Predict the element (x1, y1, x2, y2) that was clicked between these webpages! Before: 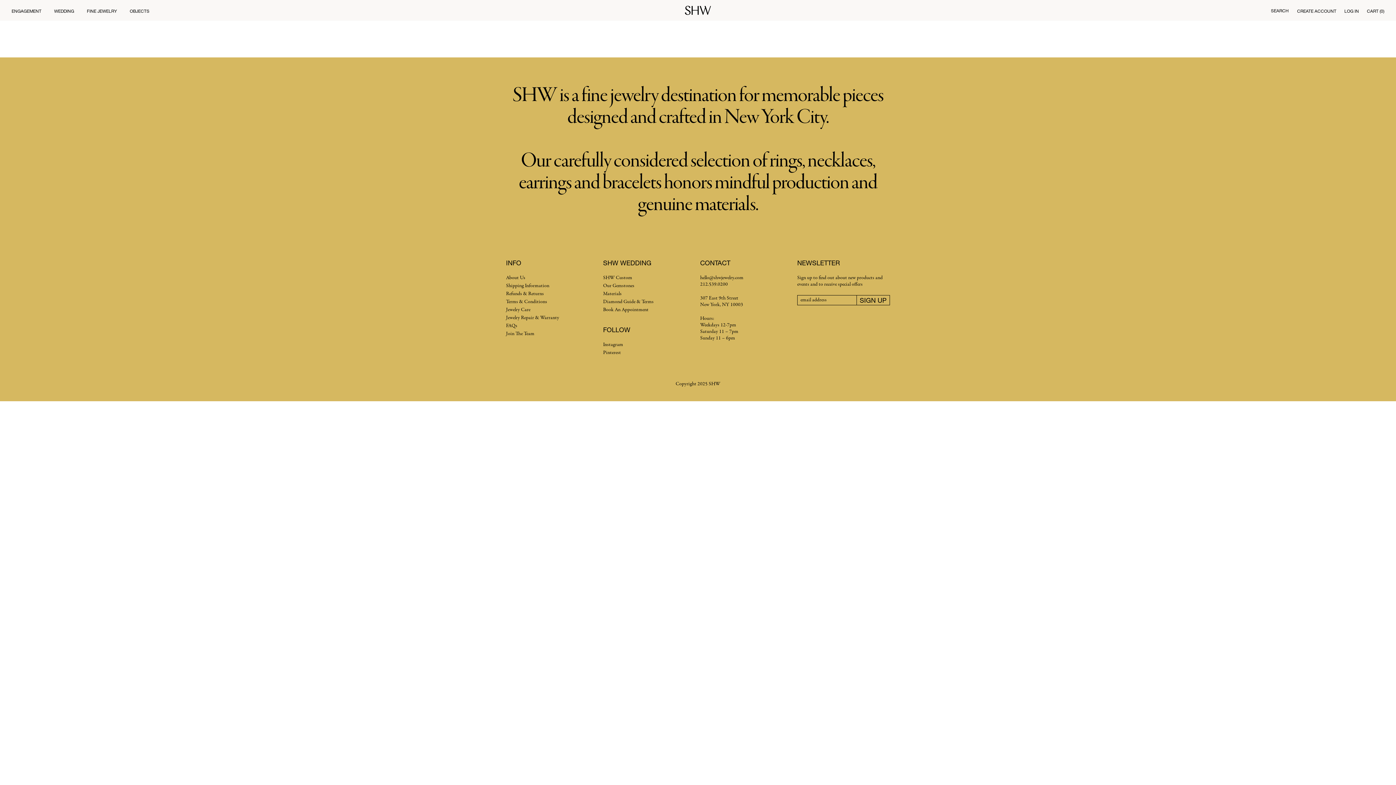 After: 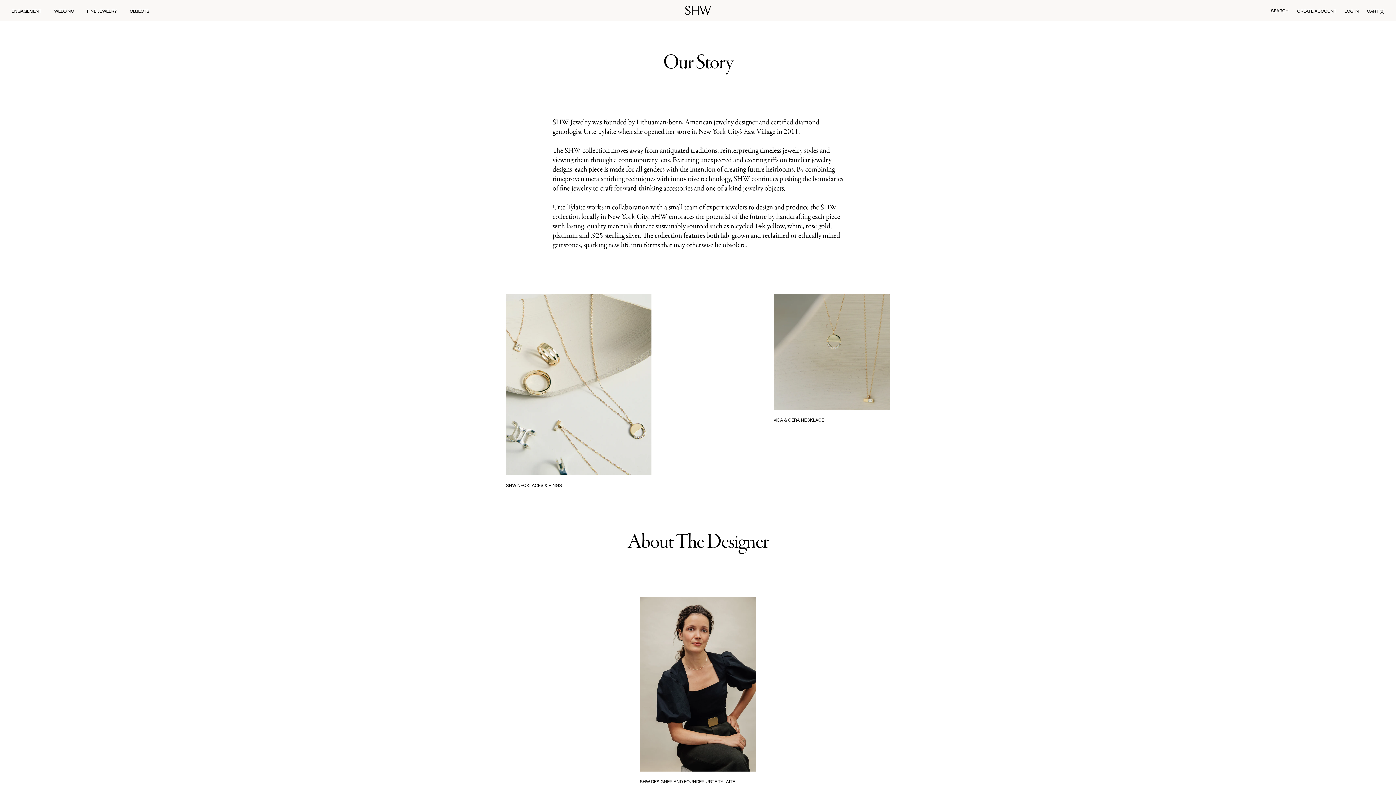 Action: bbox: (506, 274, 525, 281) label: About Us